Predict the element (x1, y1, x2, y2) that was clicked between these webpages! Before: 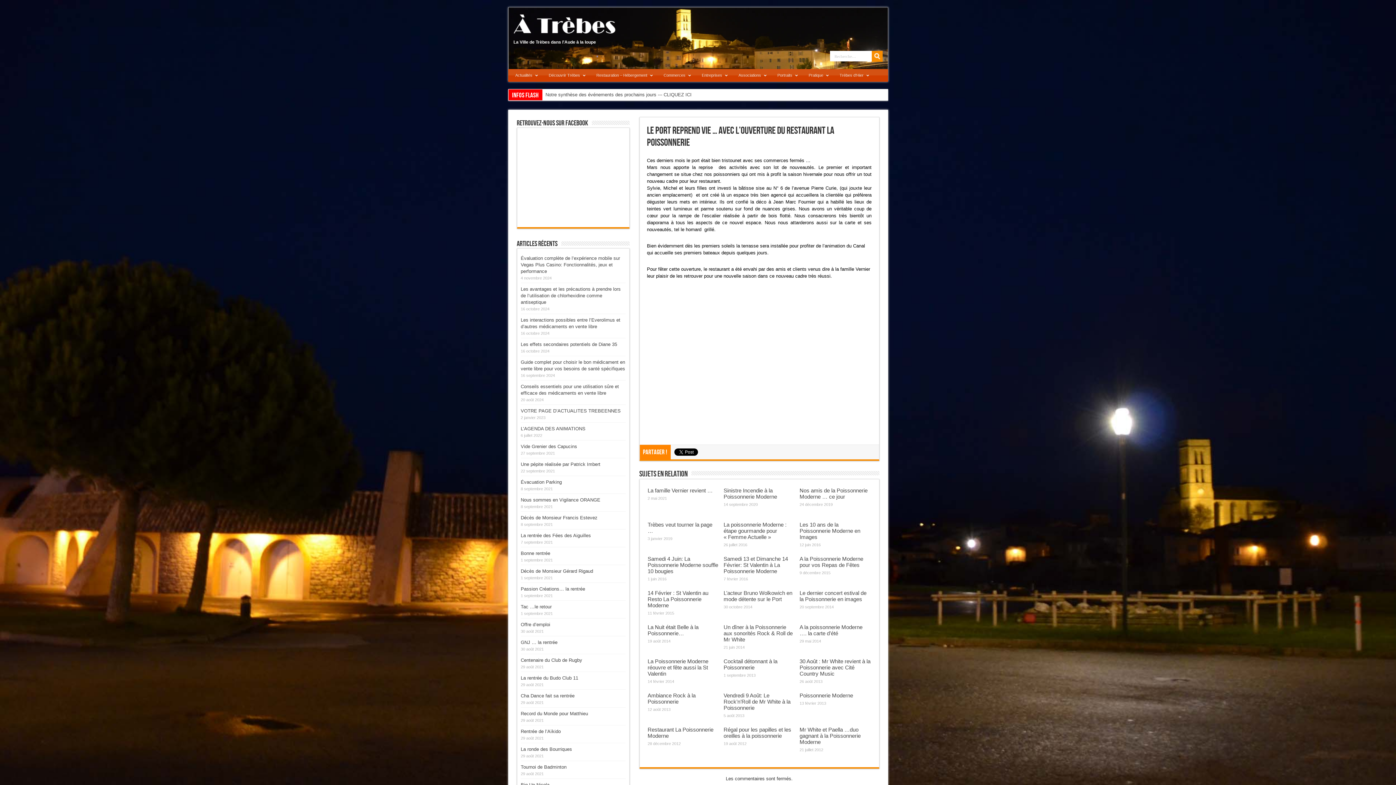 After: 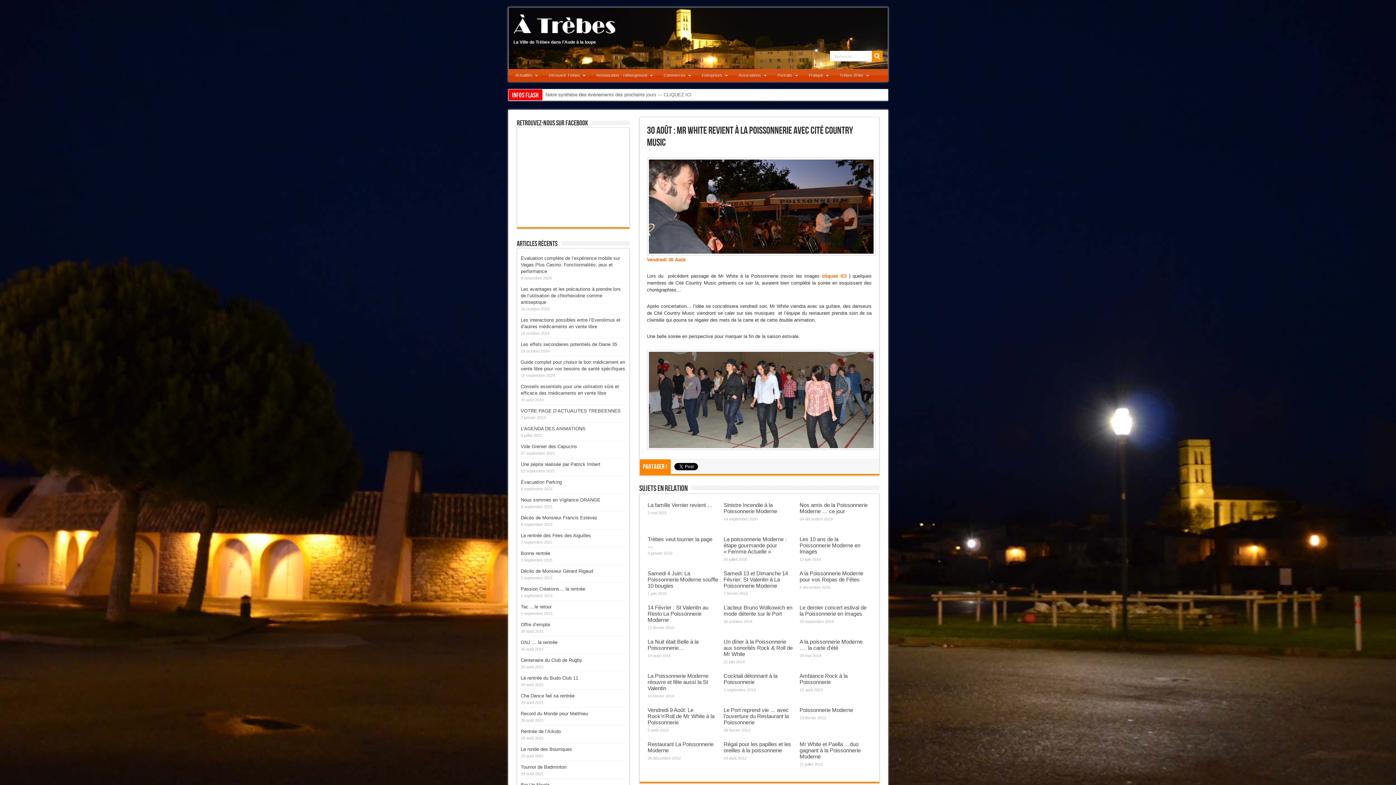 Action: bbox: (799, 658, 870, 677) label: 30 Août : Mr White revient à la Poissonnerie avec Cité Country Music